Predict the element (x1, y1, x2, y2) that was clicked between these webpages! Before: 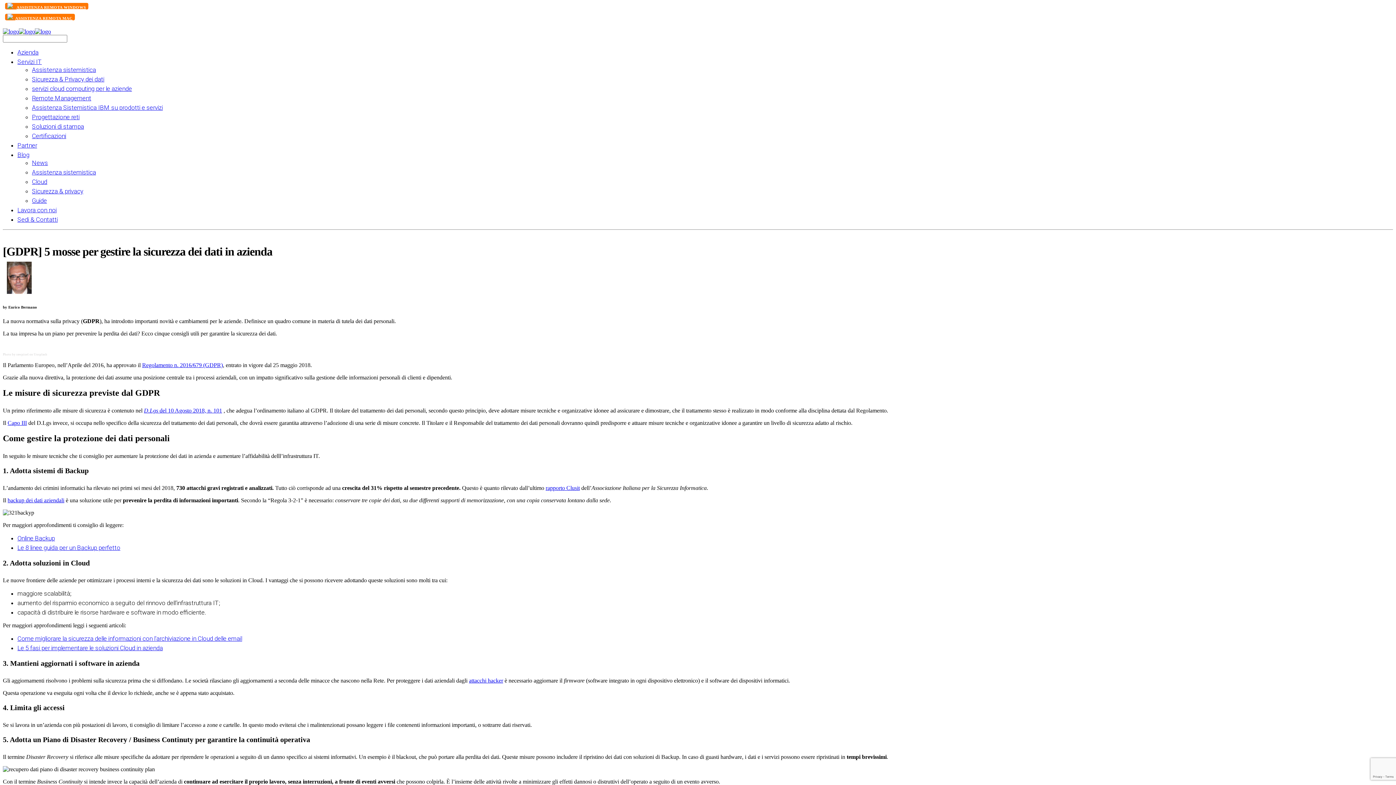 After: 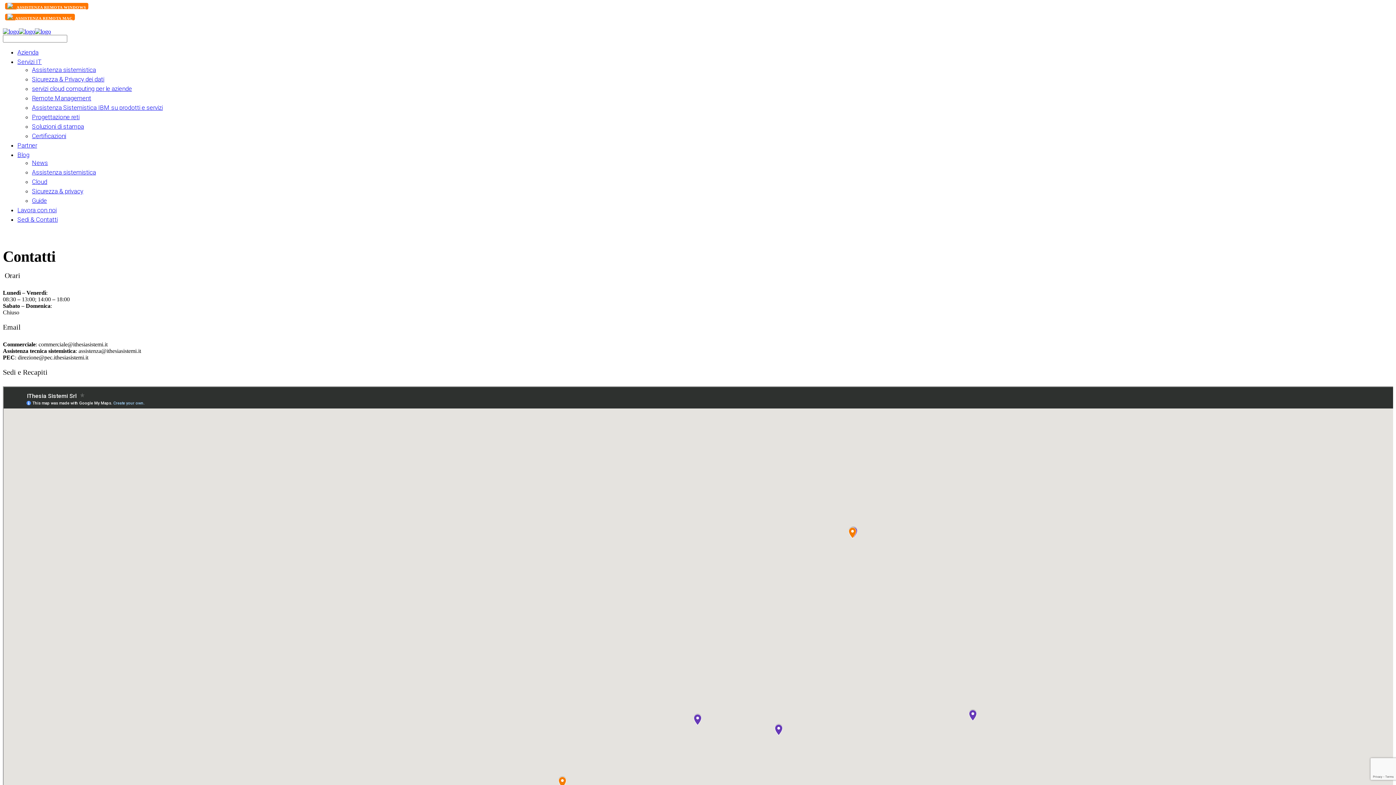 Action: bbox: (17, 216, 57, 223) label: Sedi & Contatti